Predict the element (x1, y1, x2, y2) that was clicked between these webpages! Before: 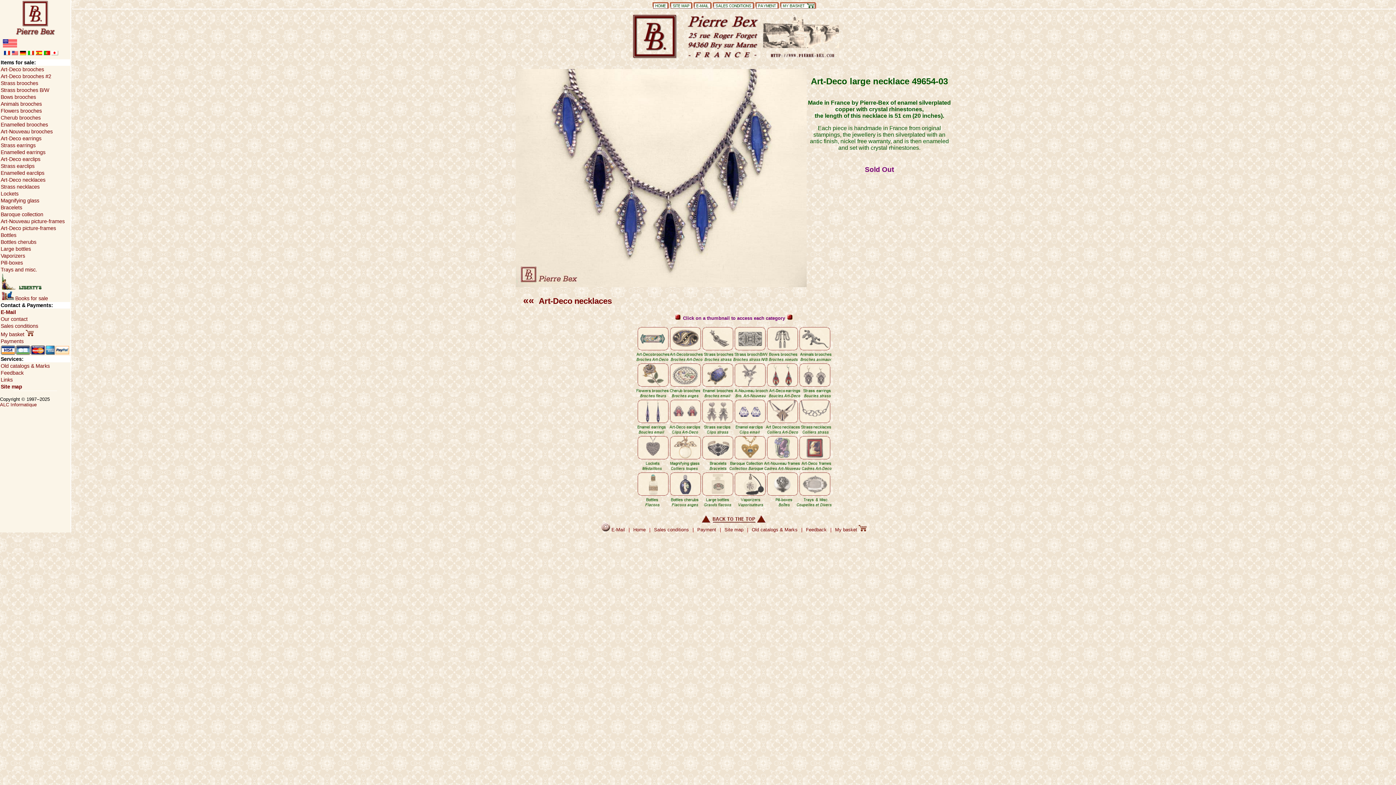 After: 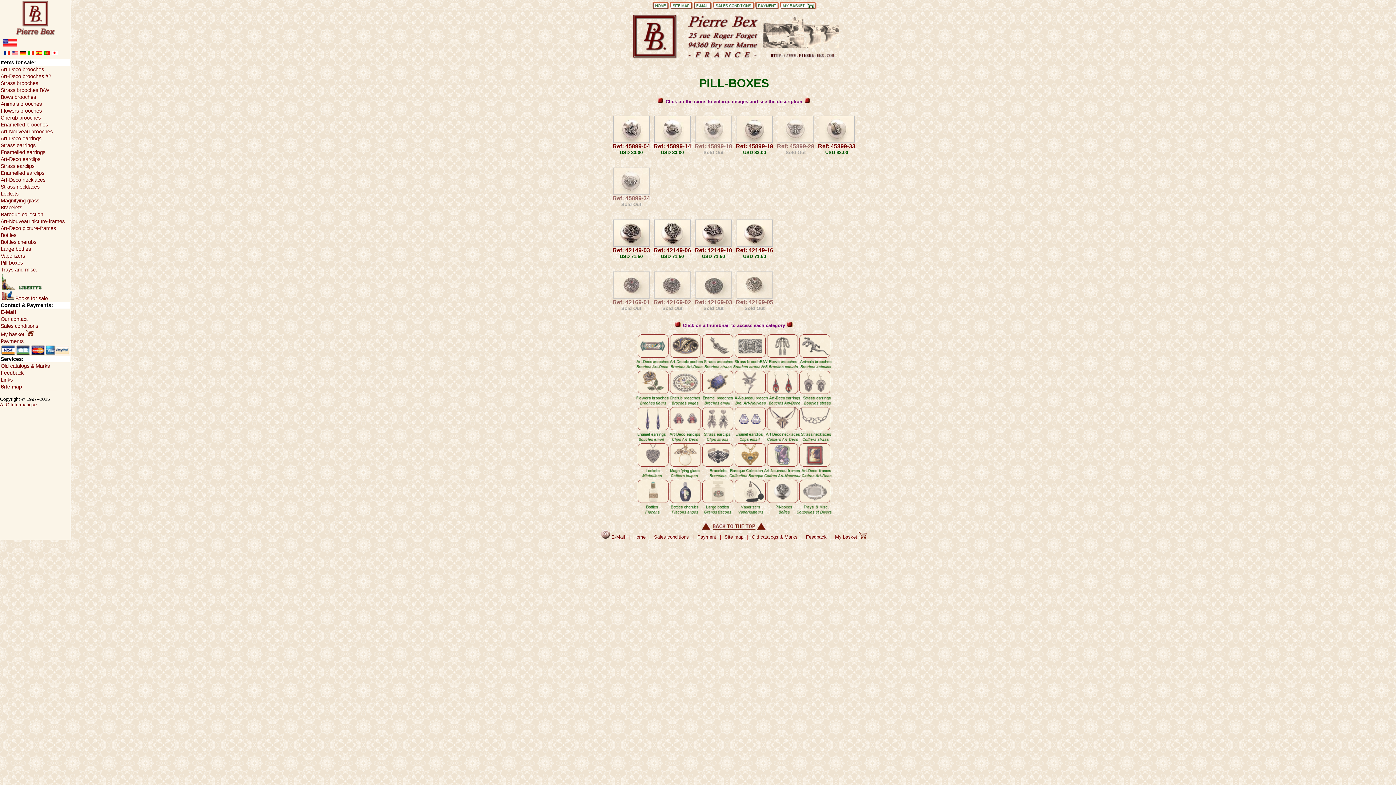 Action: bbox: (767, 490, 798, 496)